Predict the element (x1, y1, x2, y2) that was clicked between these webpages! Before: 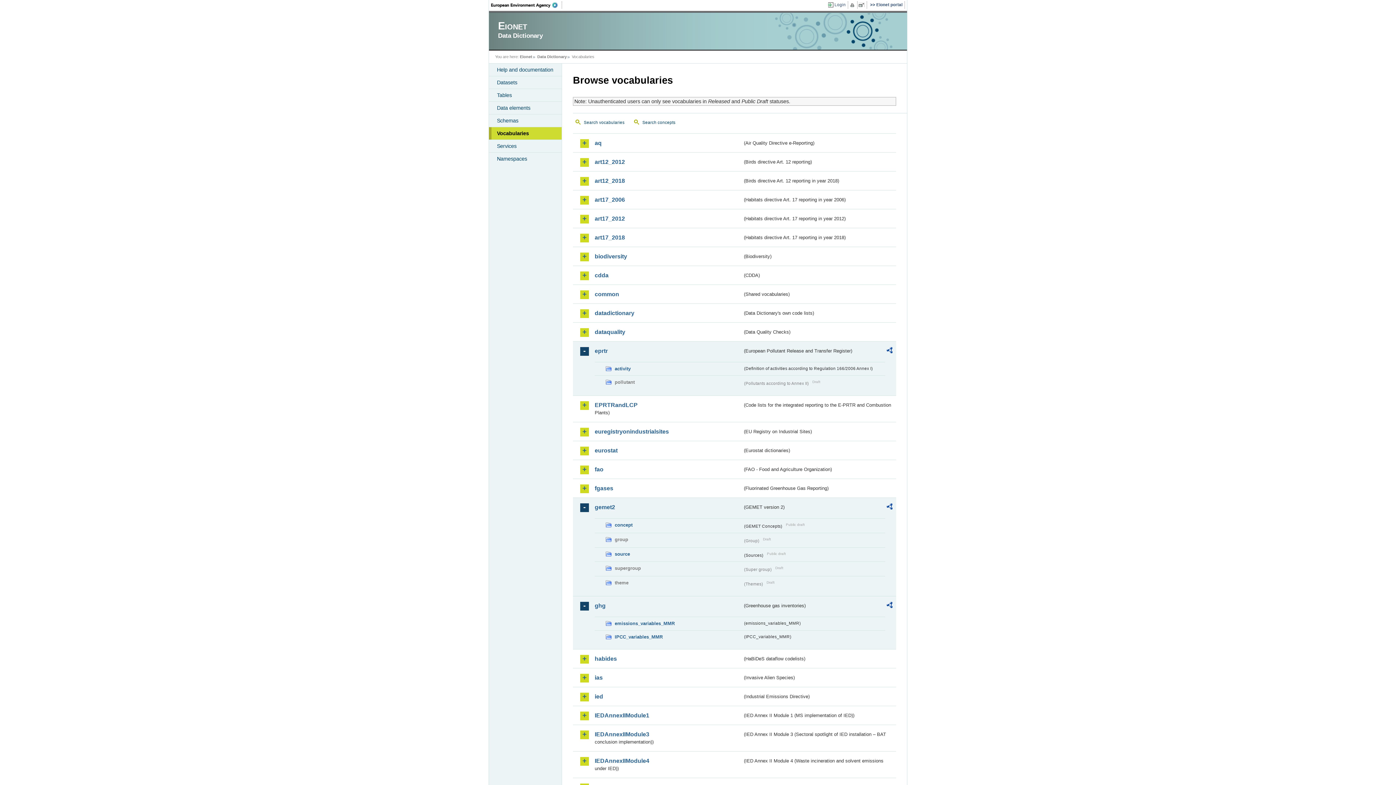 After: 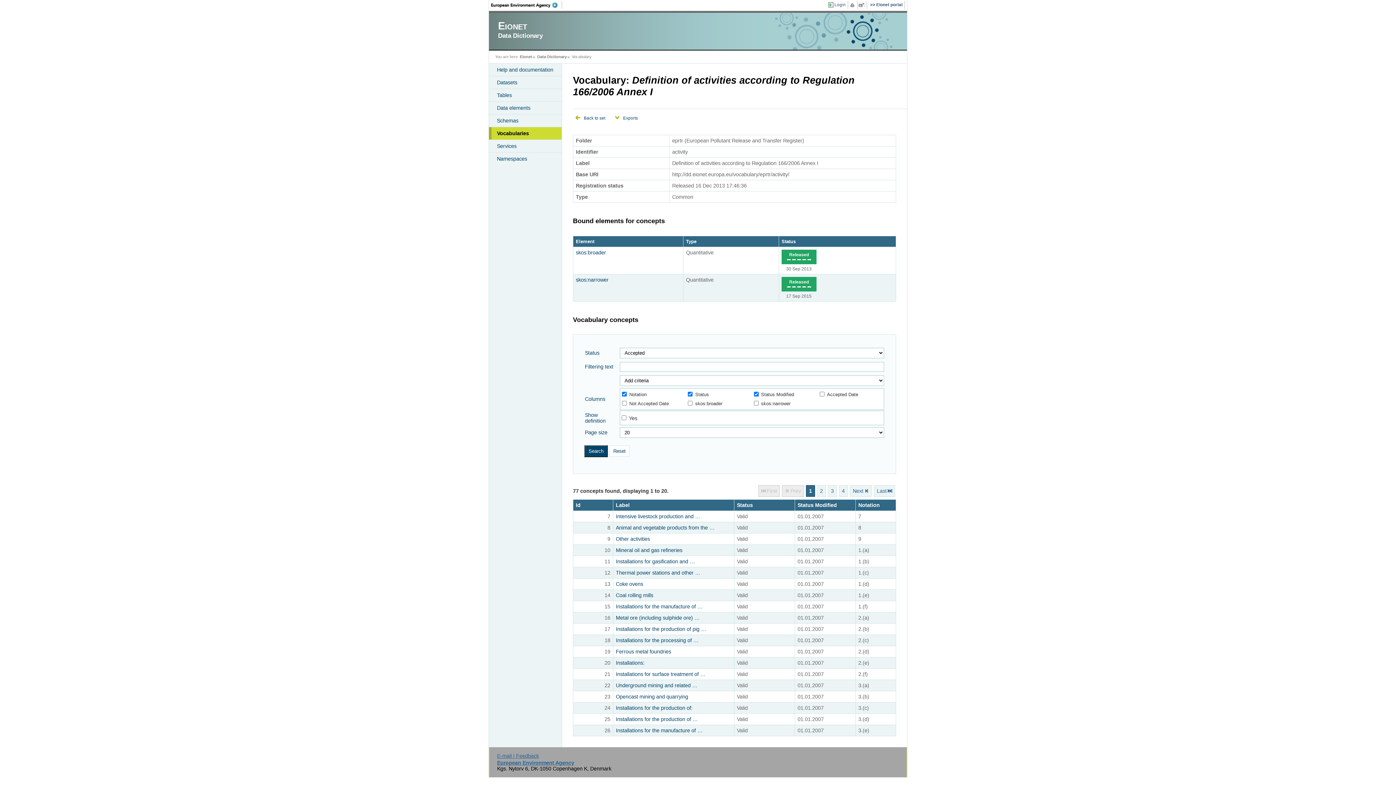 Action: bbox: (605, 365, 742, 373) label: activity